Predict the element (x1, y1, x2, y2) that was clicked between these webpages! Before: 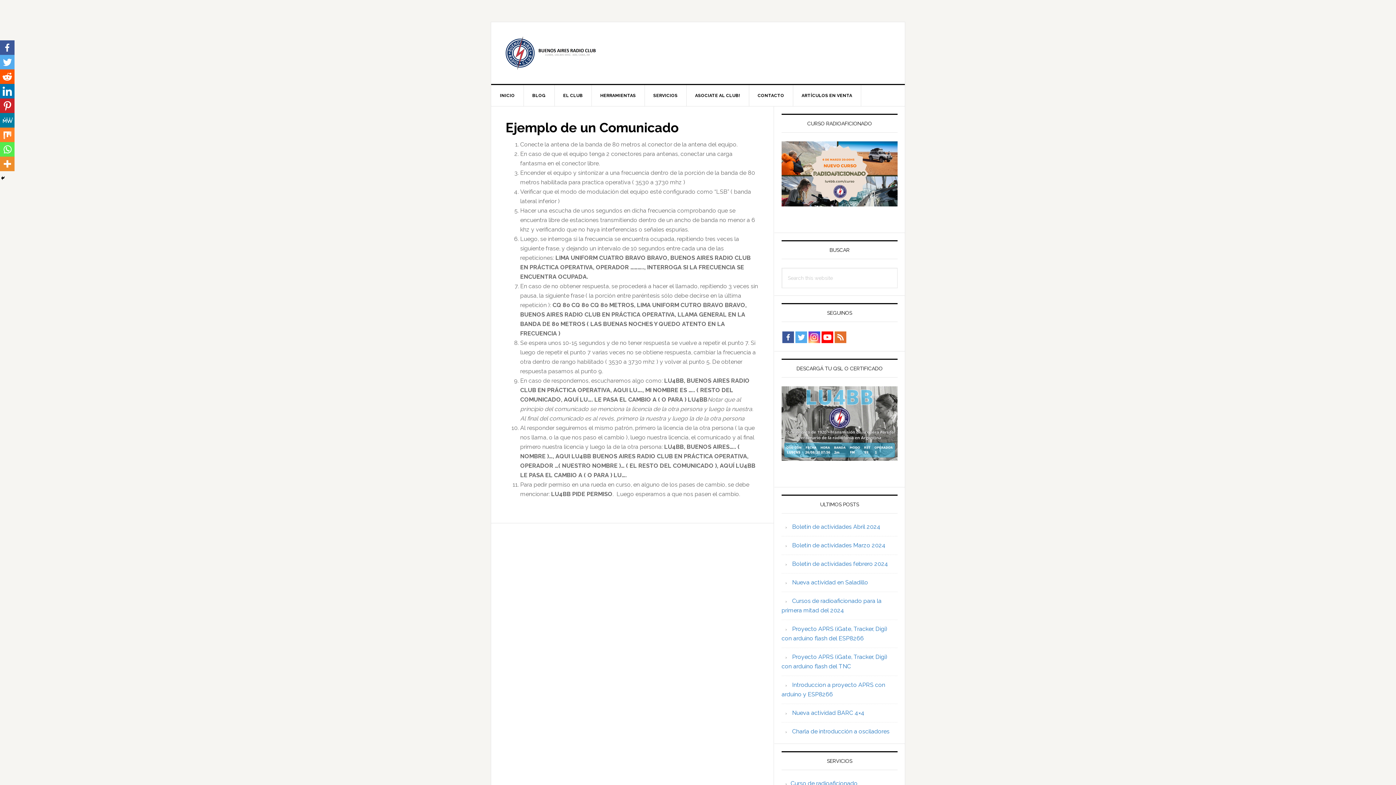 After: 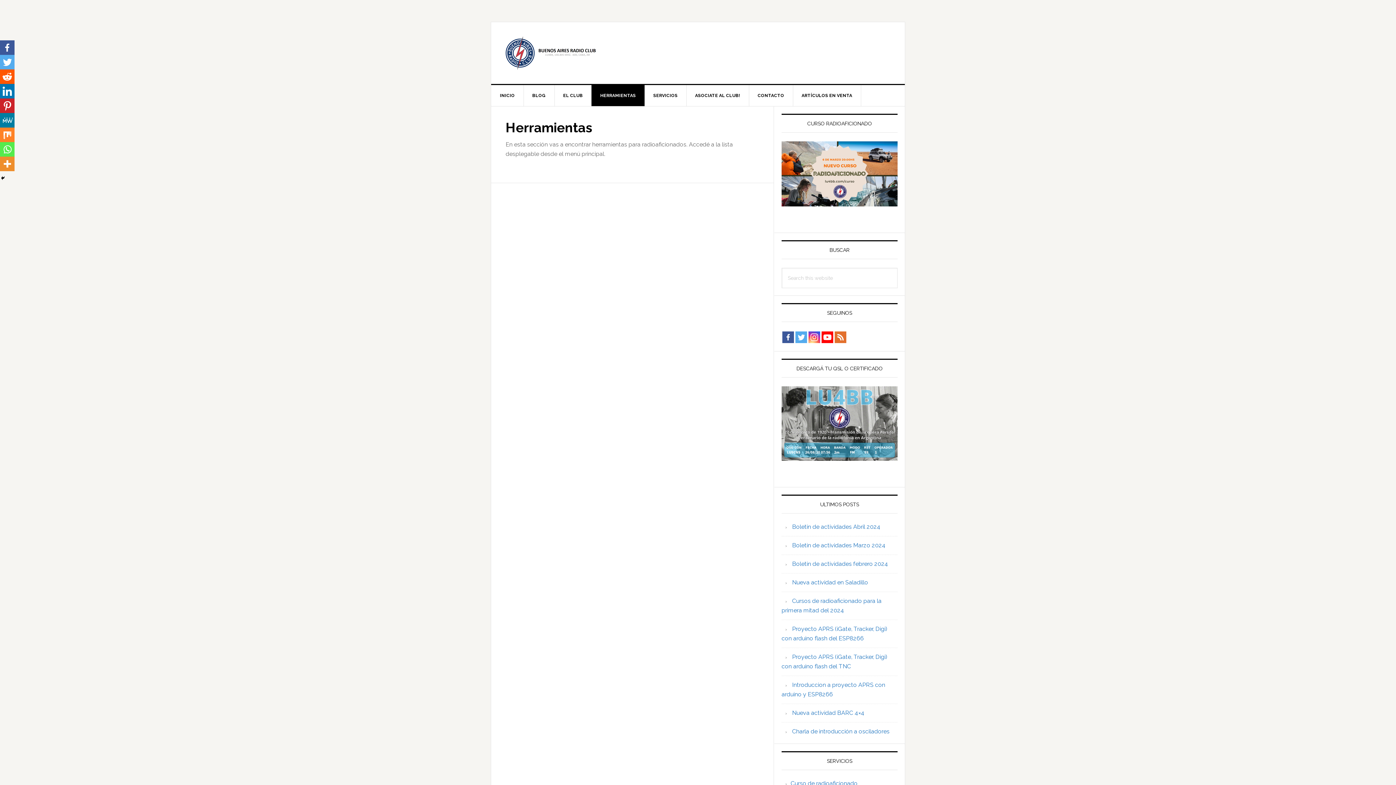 Action: bbox: (591, 85, 645, 106) label: HERRAMIENTAS